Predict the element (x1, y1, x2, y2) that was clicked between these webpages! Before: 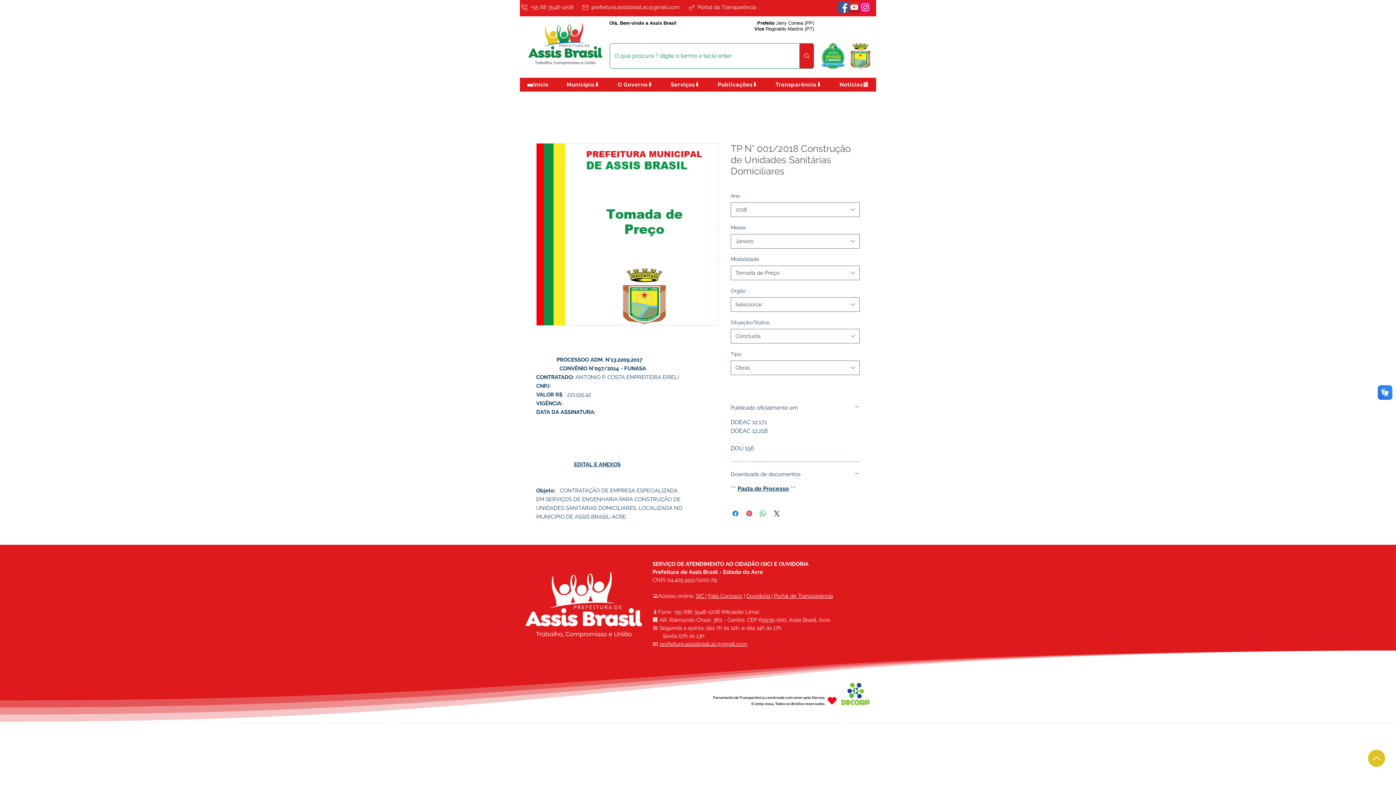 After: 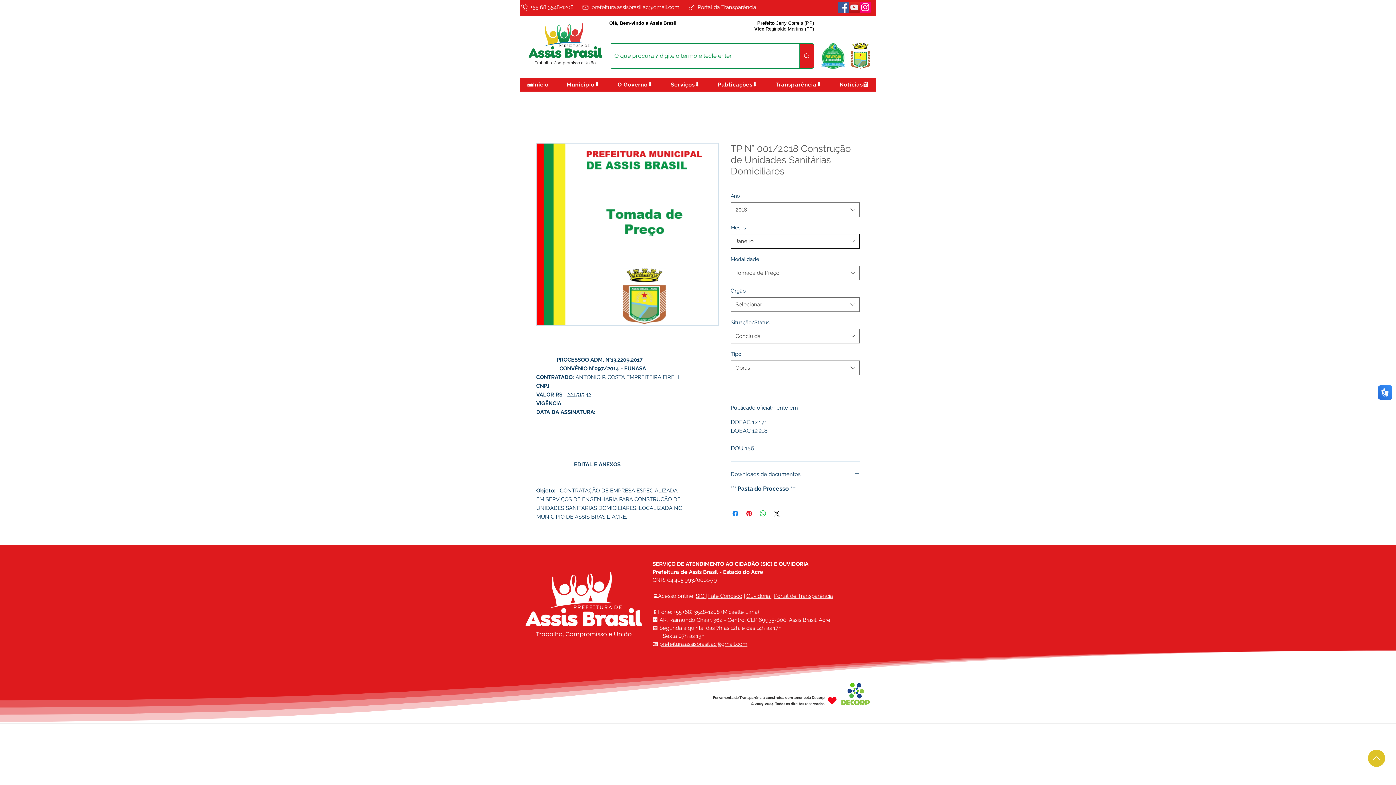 Action: bbox: (730, 234, 860, 248) label: Janeiro